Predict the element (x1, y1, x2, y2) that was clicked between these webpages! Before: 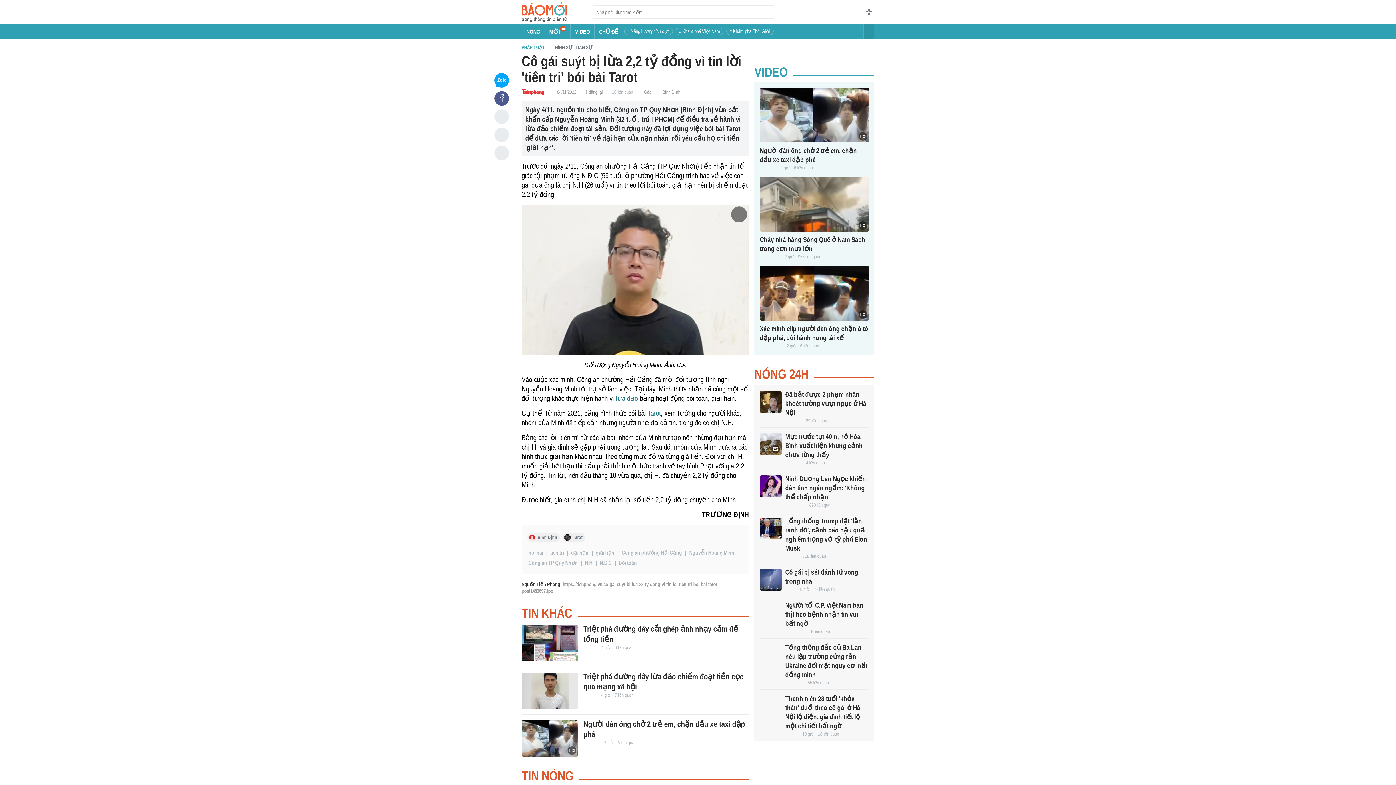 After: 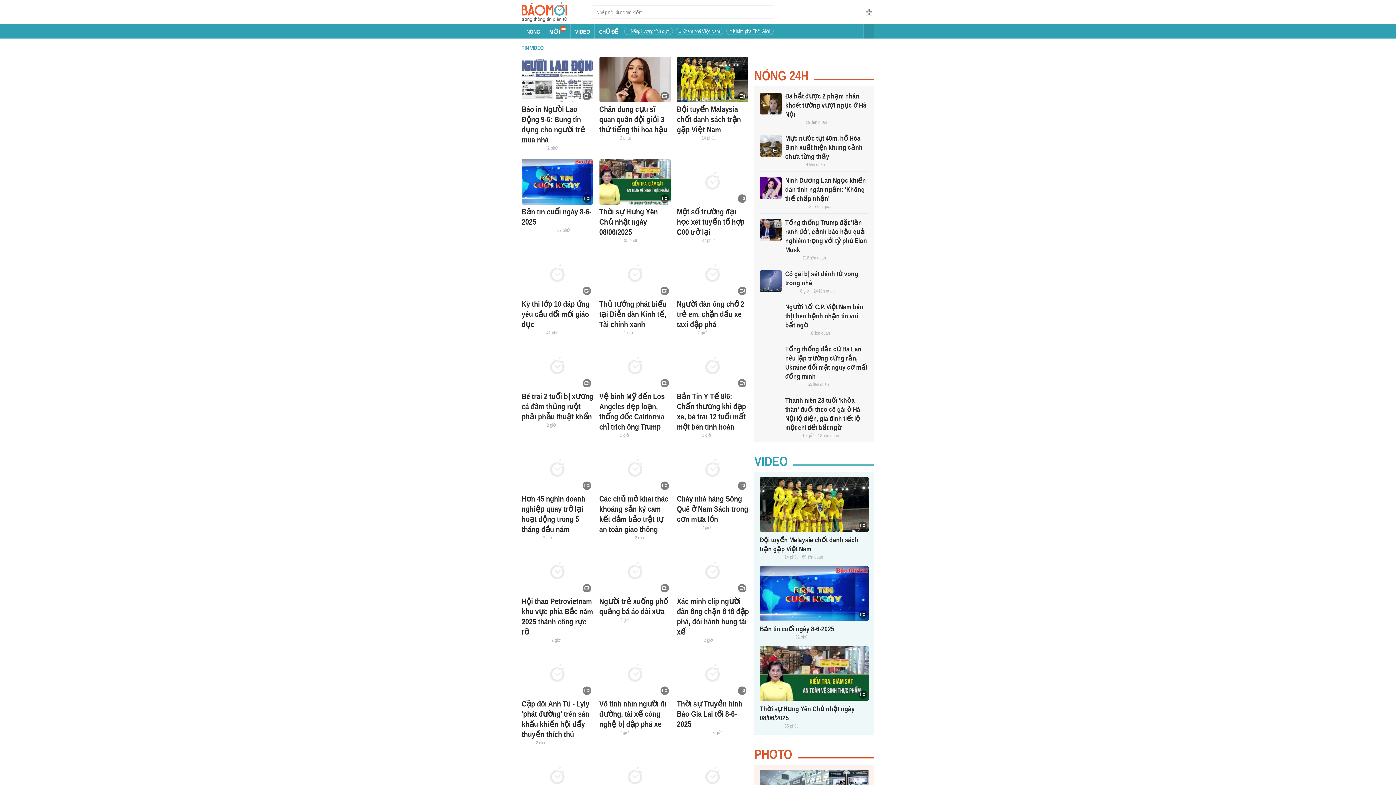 Action: label: VIDEO bbox: (570, 24, 594, 38)